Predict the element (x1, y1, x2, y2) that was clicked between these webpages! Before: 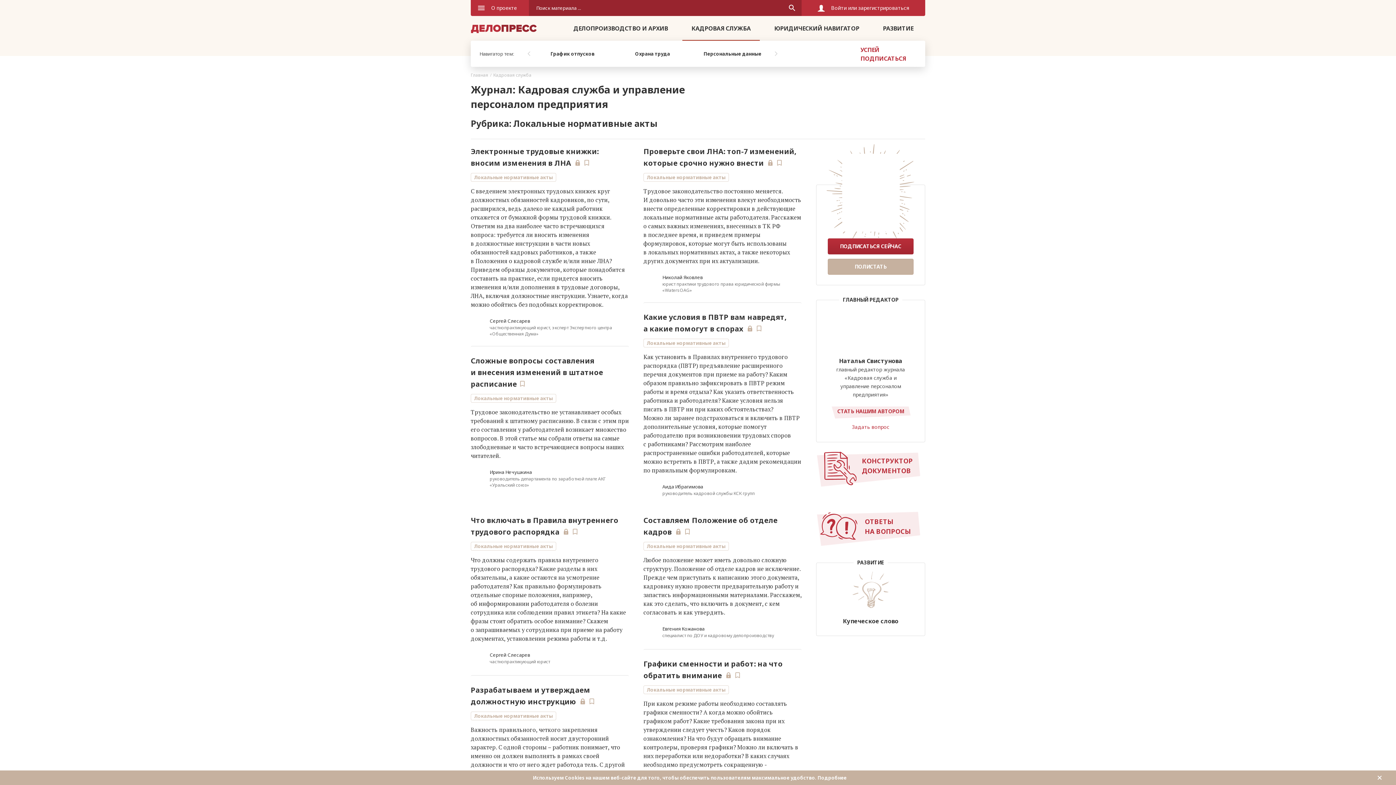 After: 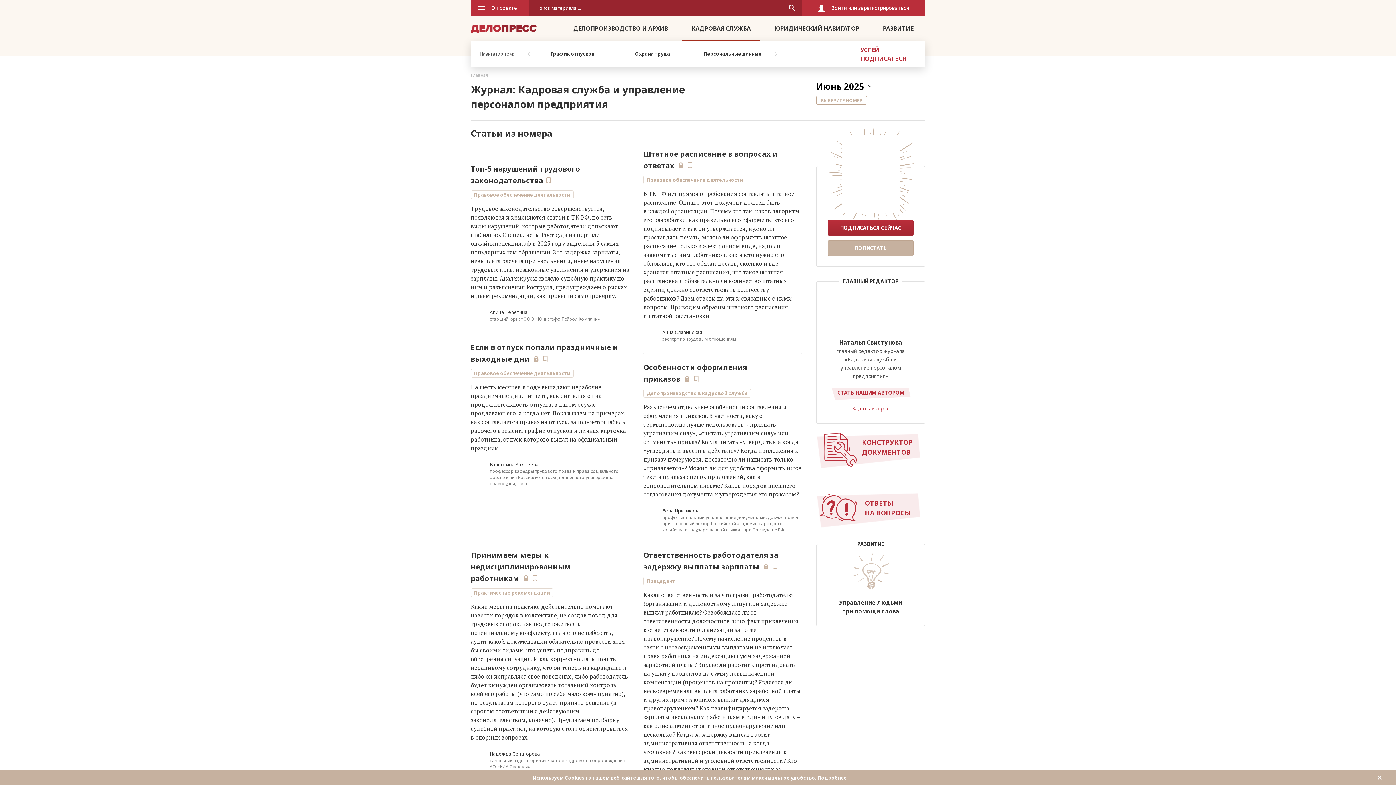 Action: label: КАДРОВАЯ СЛУЖБА bbox: (691, 16, 750, 40)